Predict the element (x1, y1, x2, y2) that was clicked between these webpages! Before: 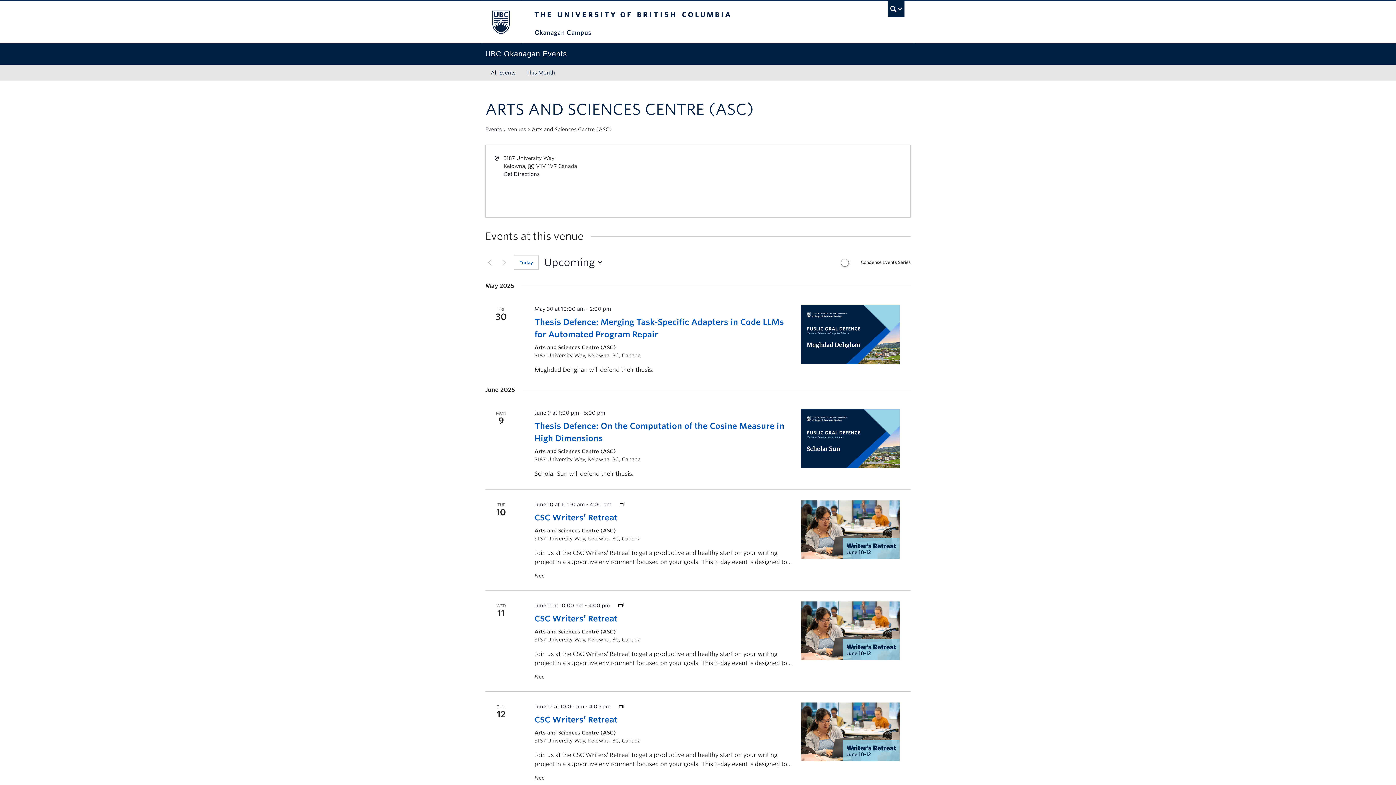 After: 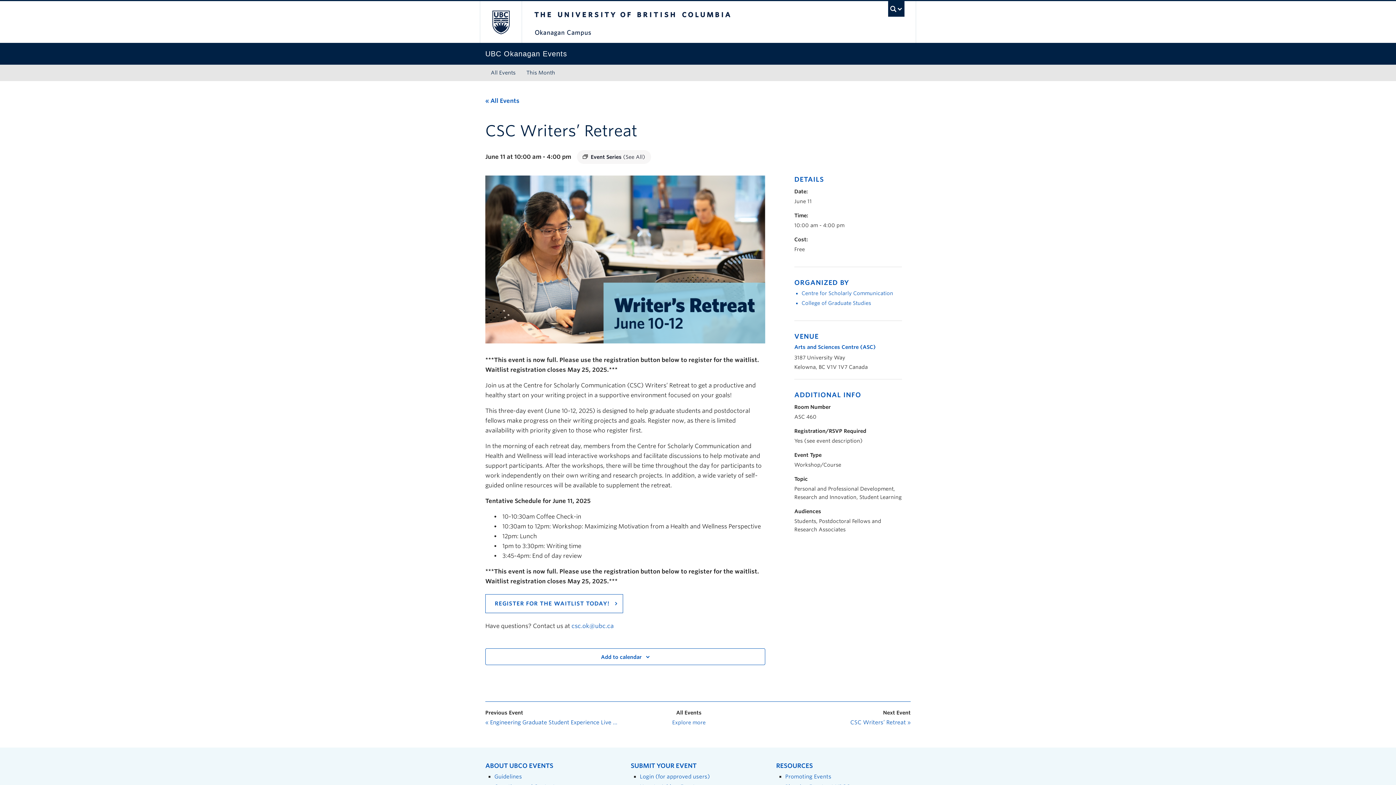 Action: label: CSC Writers’ Retreat bbox: (534, 614, 617, 623)